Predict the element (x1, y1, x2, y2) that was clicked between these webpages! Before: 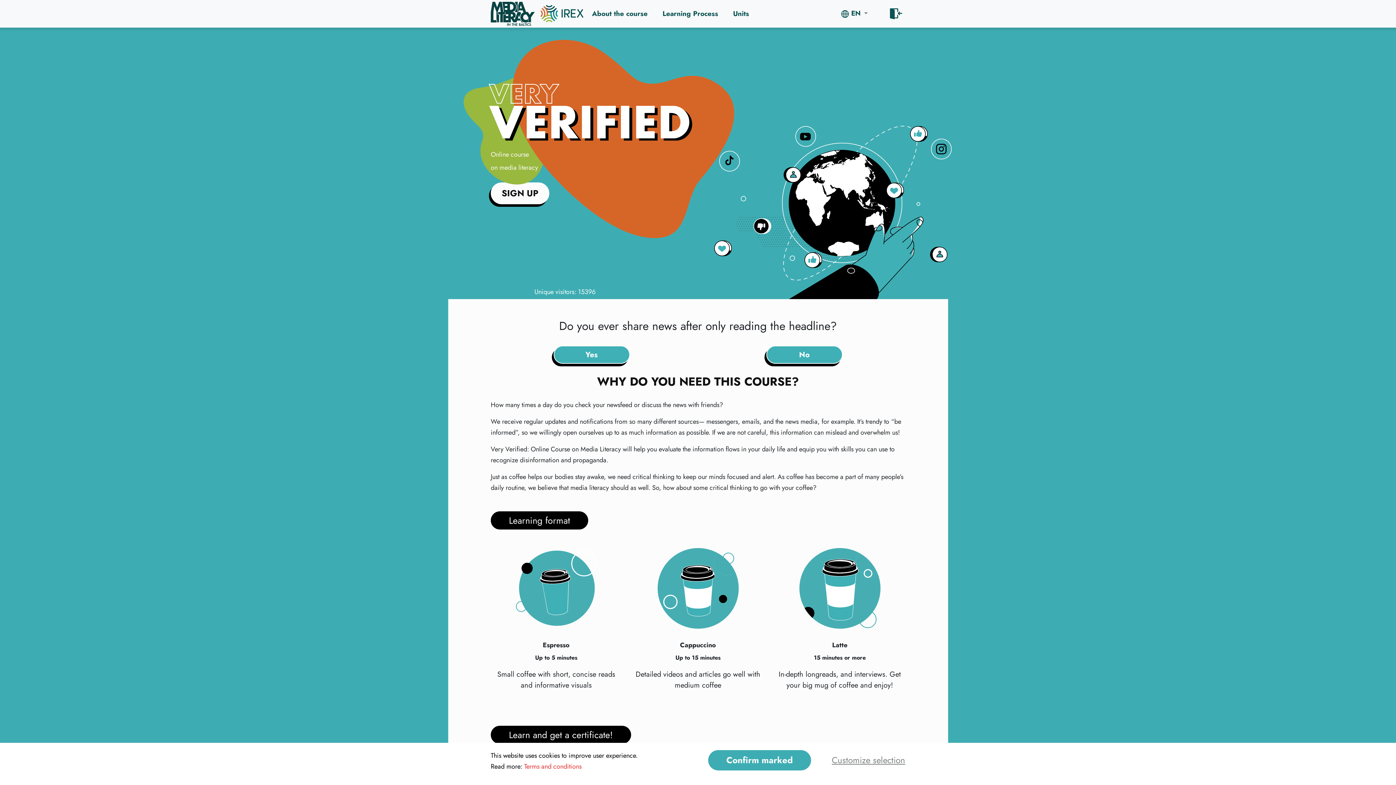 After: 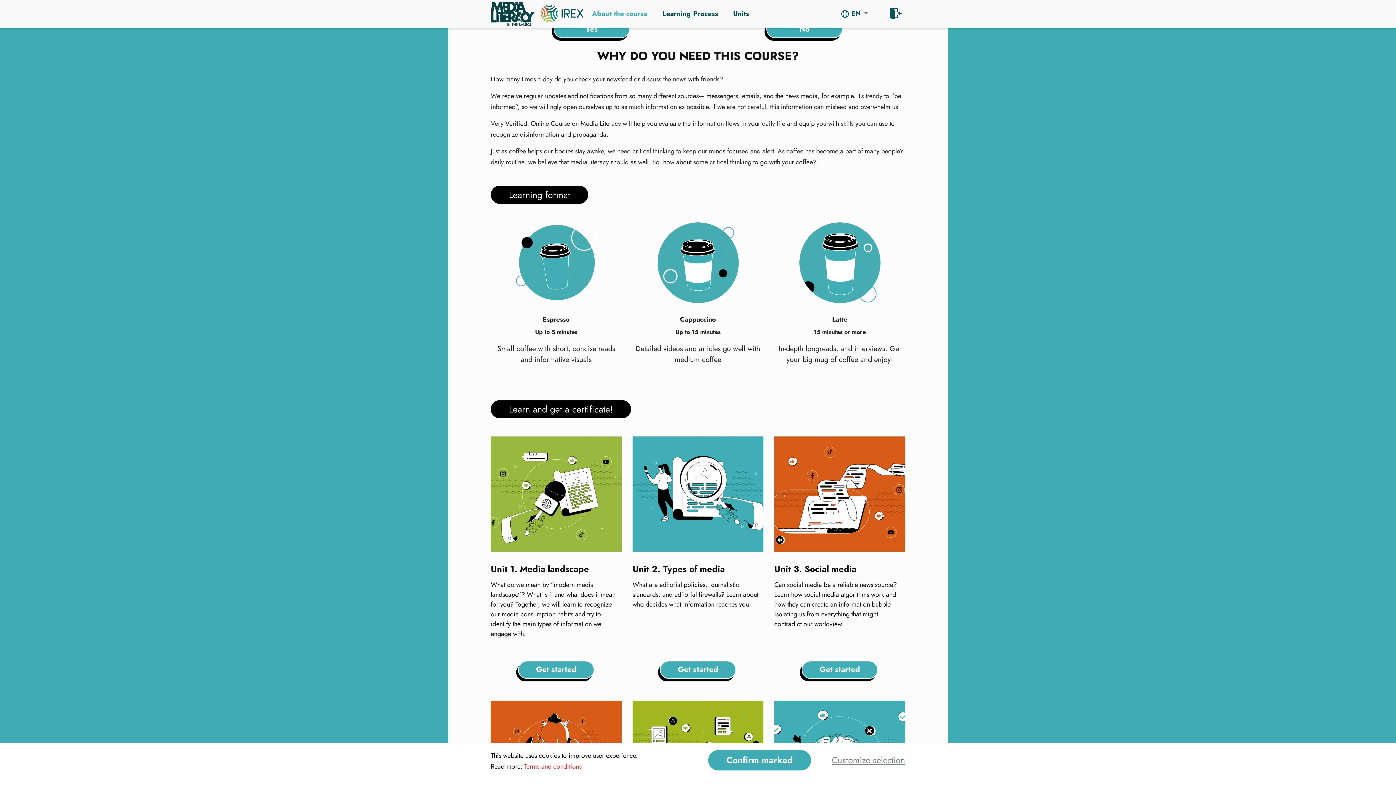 Action: label: About the course bbox: (589, 5, 650, 21)